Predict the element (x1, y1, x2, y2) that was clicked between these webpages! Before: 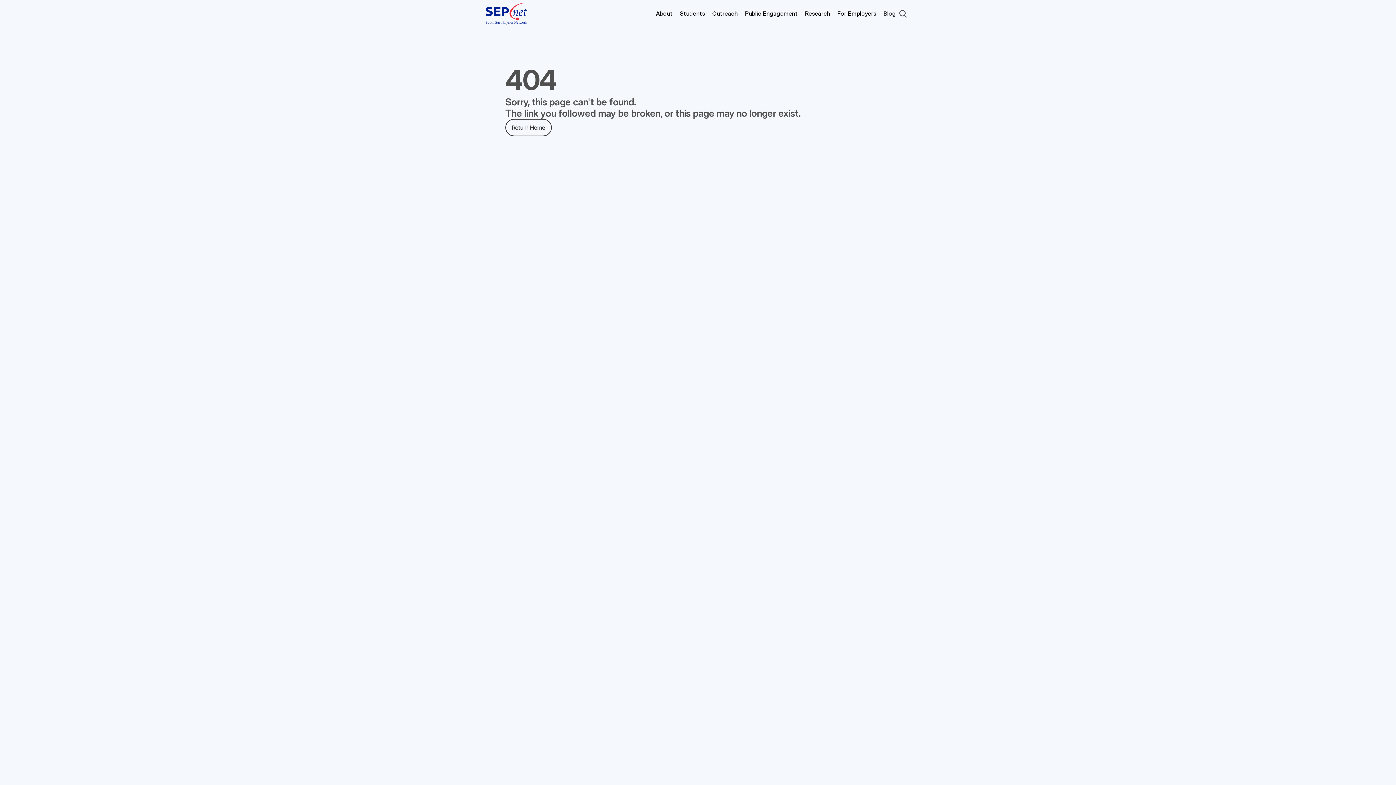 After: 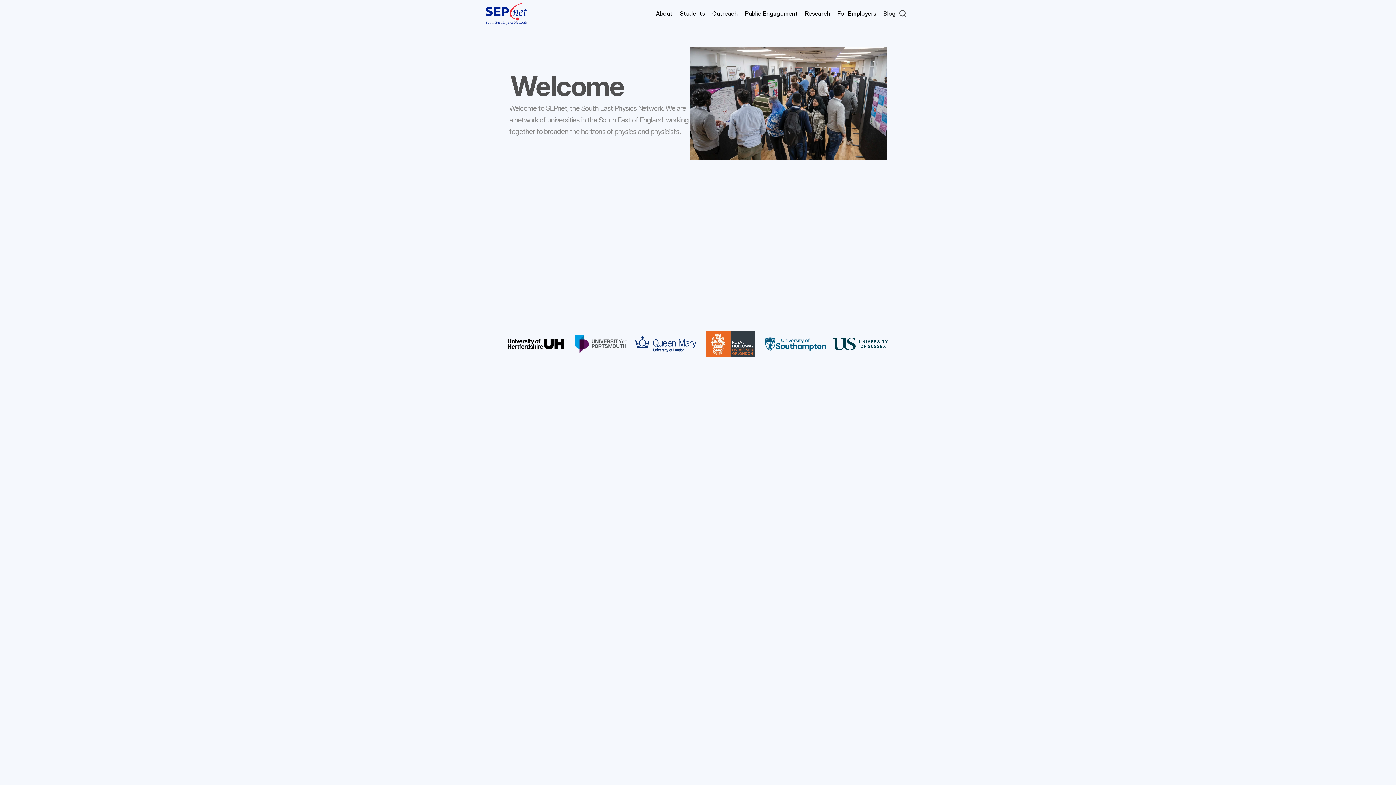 Action: bbox: (482, 0, 530, 27)